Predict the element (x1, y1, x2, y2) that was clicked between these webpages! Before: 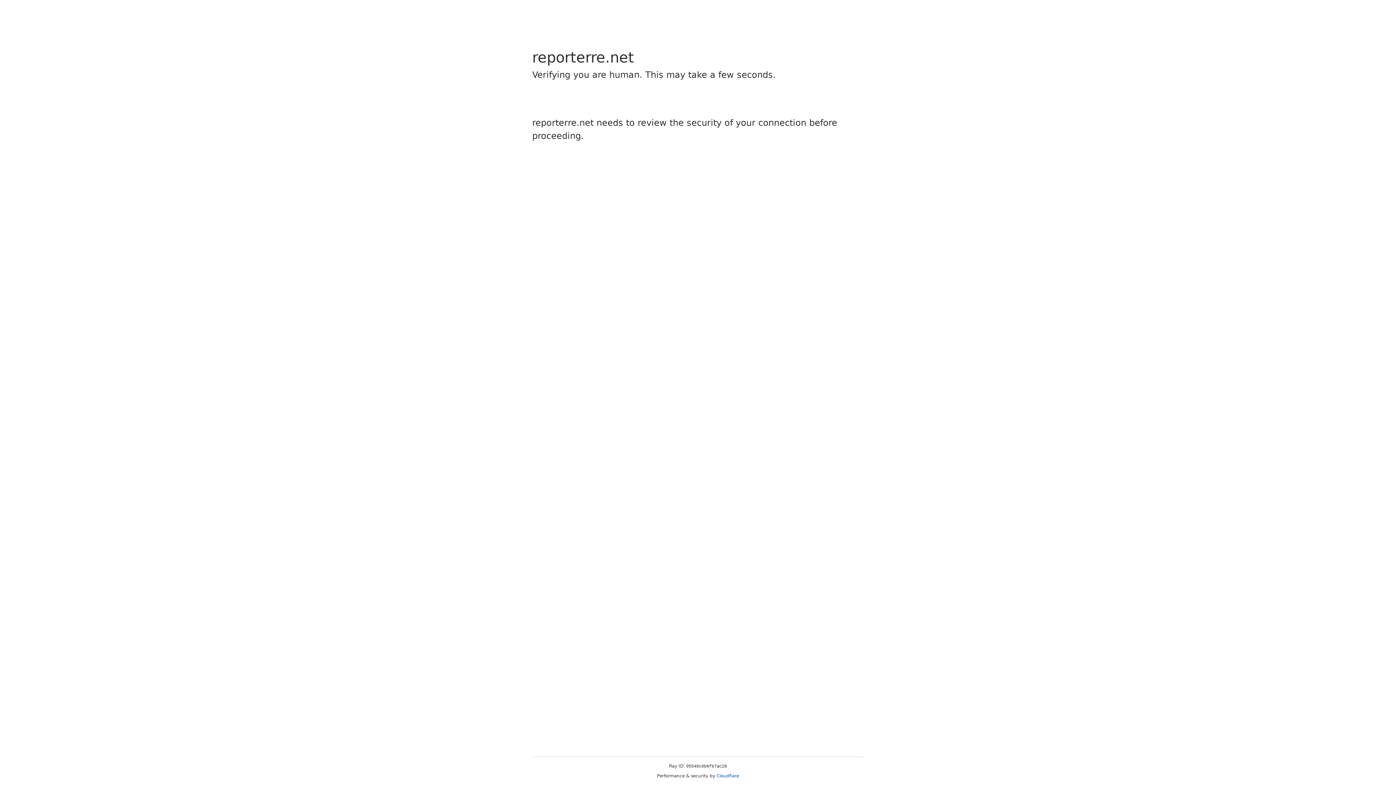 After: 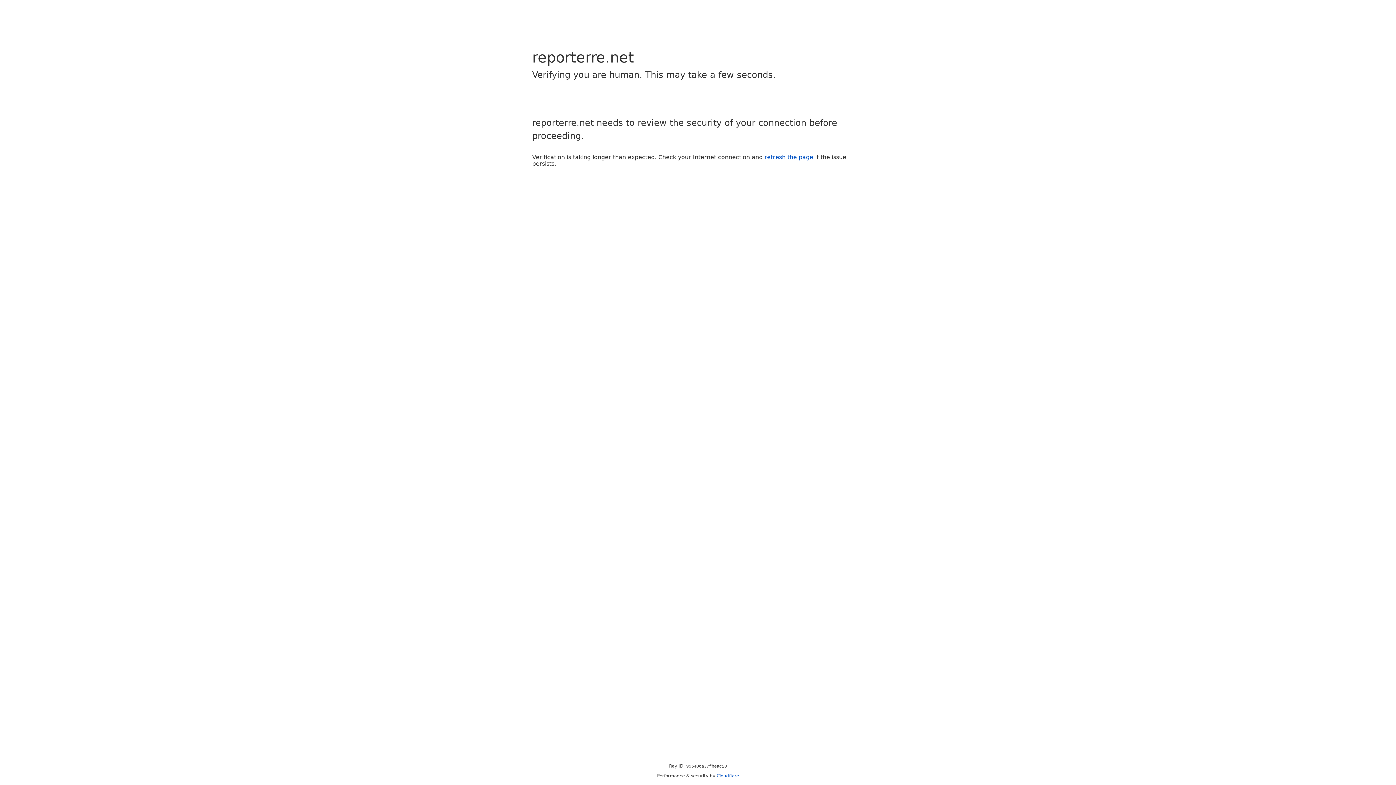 Action: bbox: (716, 773, 739, 778) label: Cloudflare